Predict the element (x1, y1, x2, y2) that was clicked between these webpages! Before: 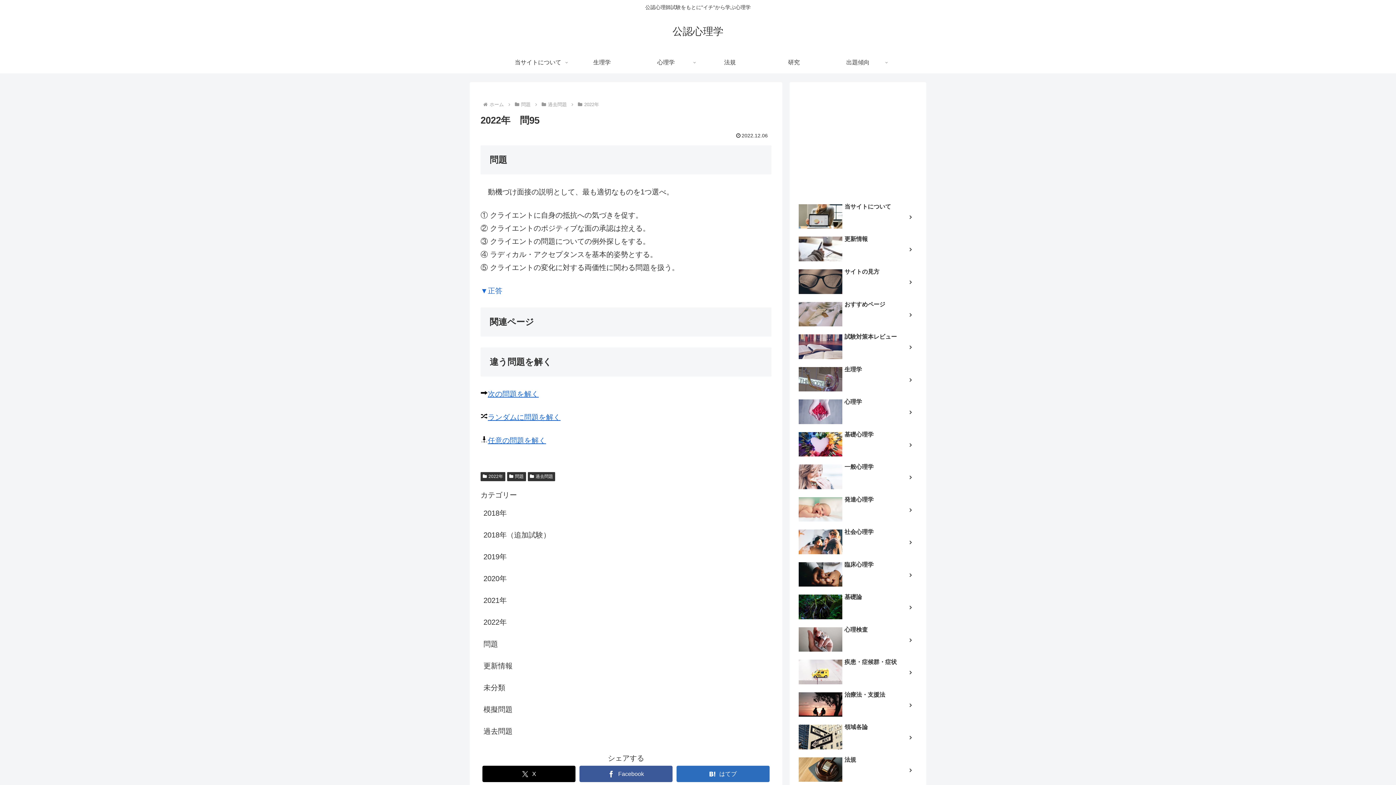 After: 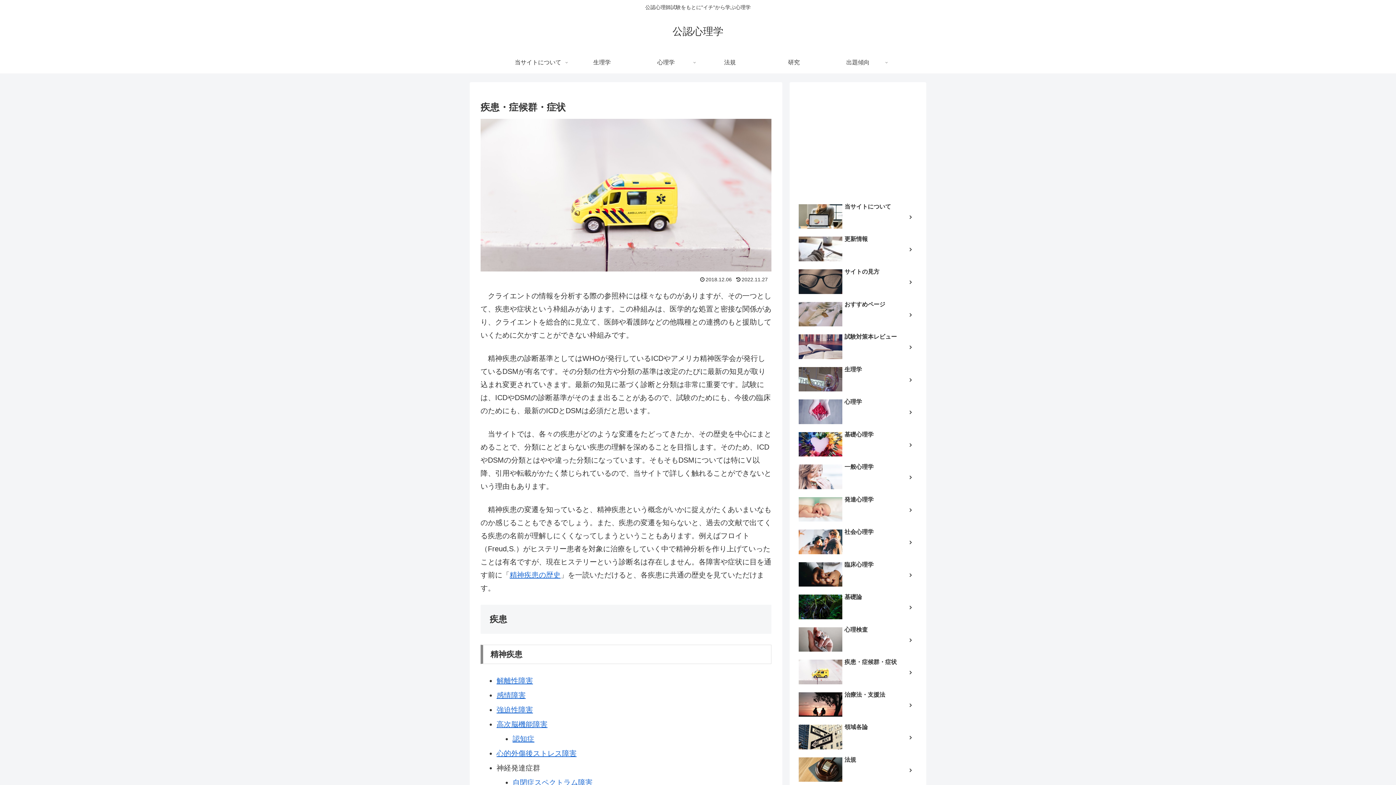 Action: bbox: (797, 657, 919, 688) label: 疾患・症候群・症状